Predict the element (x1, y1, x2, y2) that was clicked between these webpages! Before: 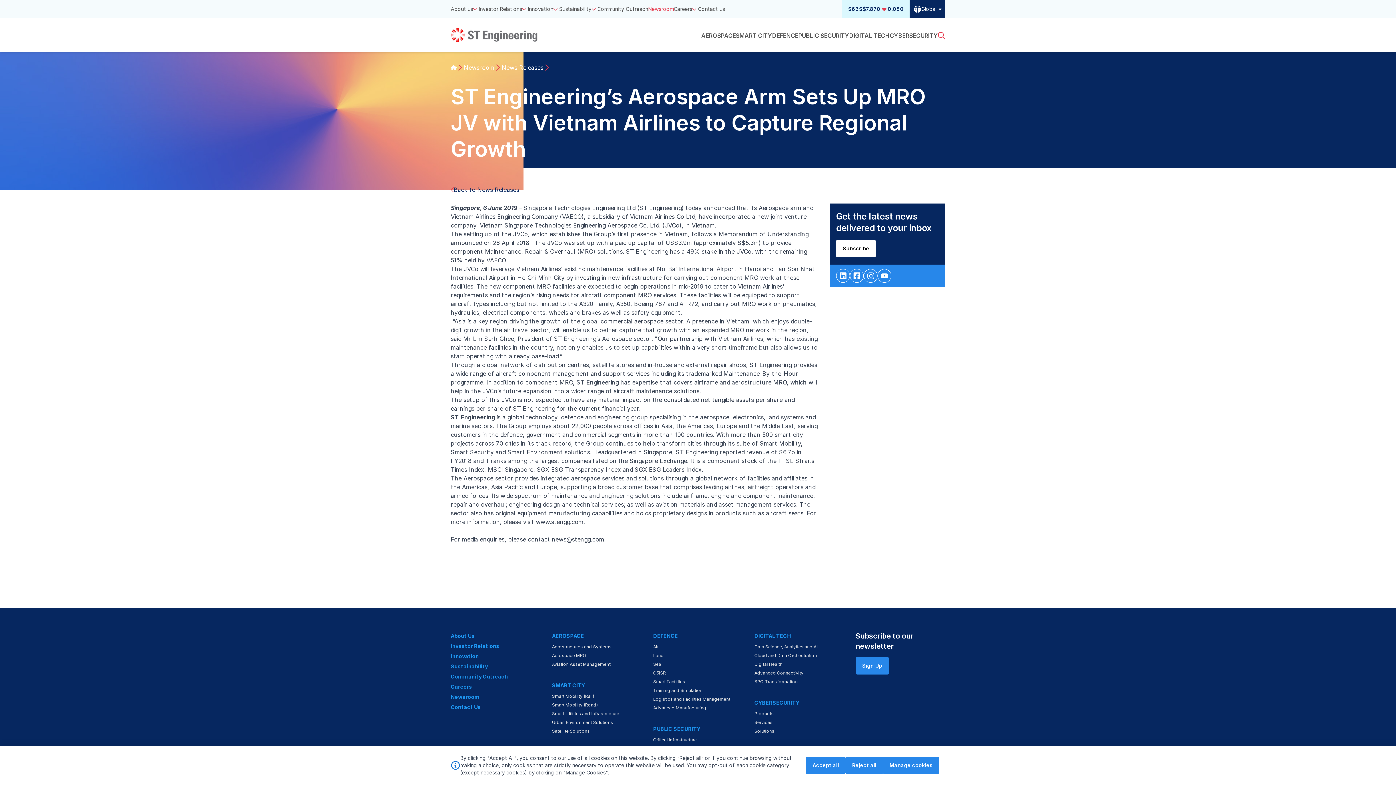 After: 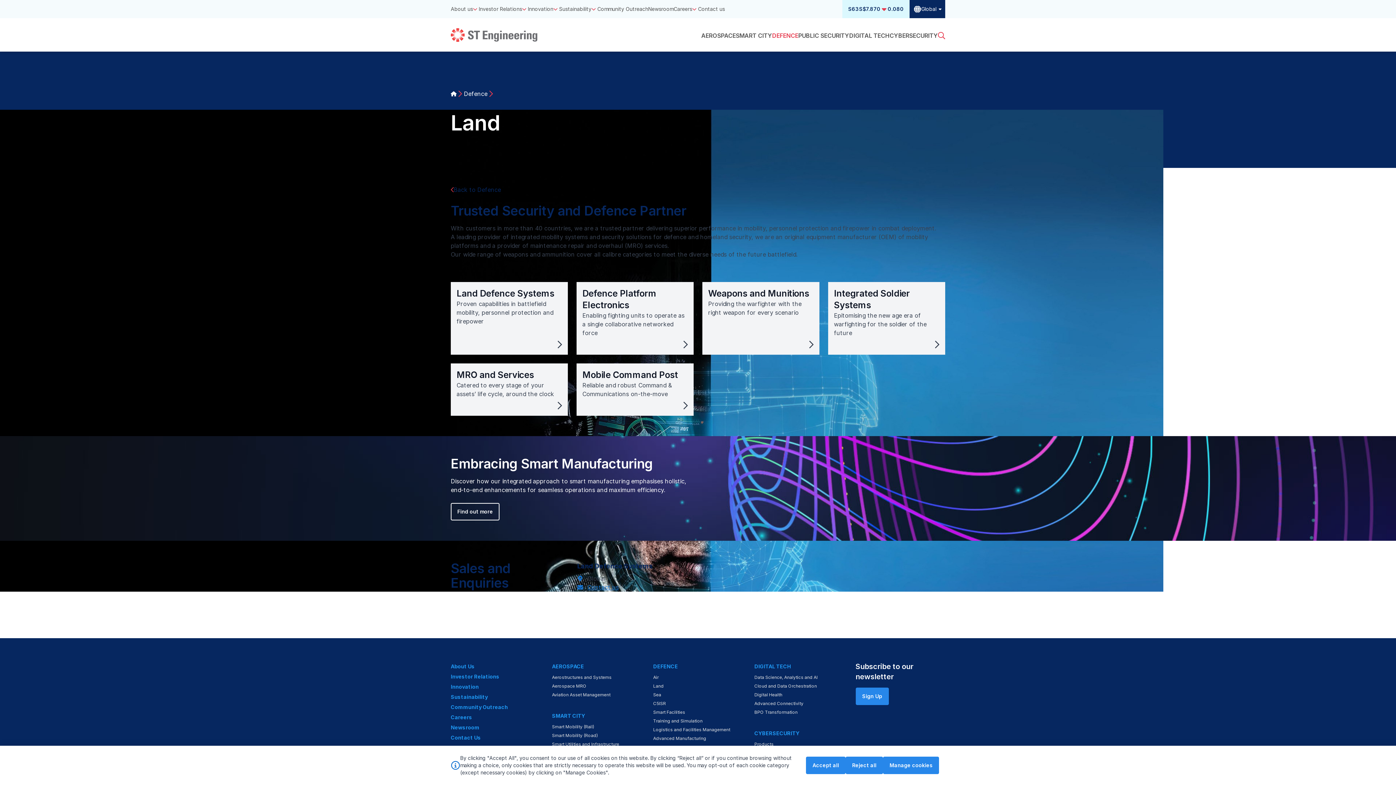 Action: label: Land bbox: (653, 653, 663, 658)